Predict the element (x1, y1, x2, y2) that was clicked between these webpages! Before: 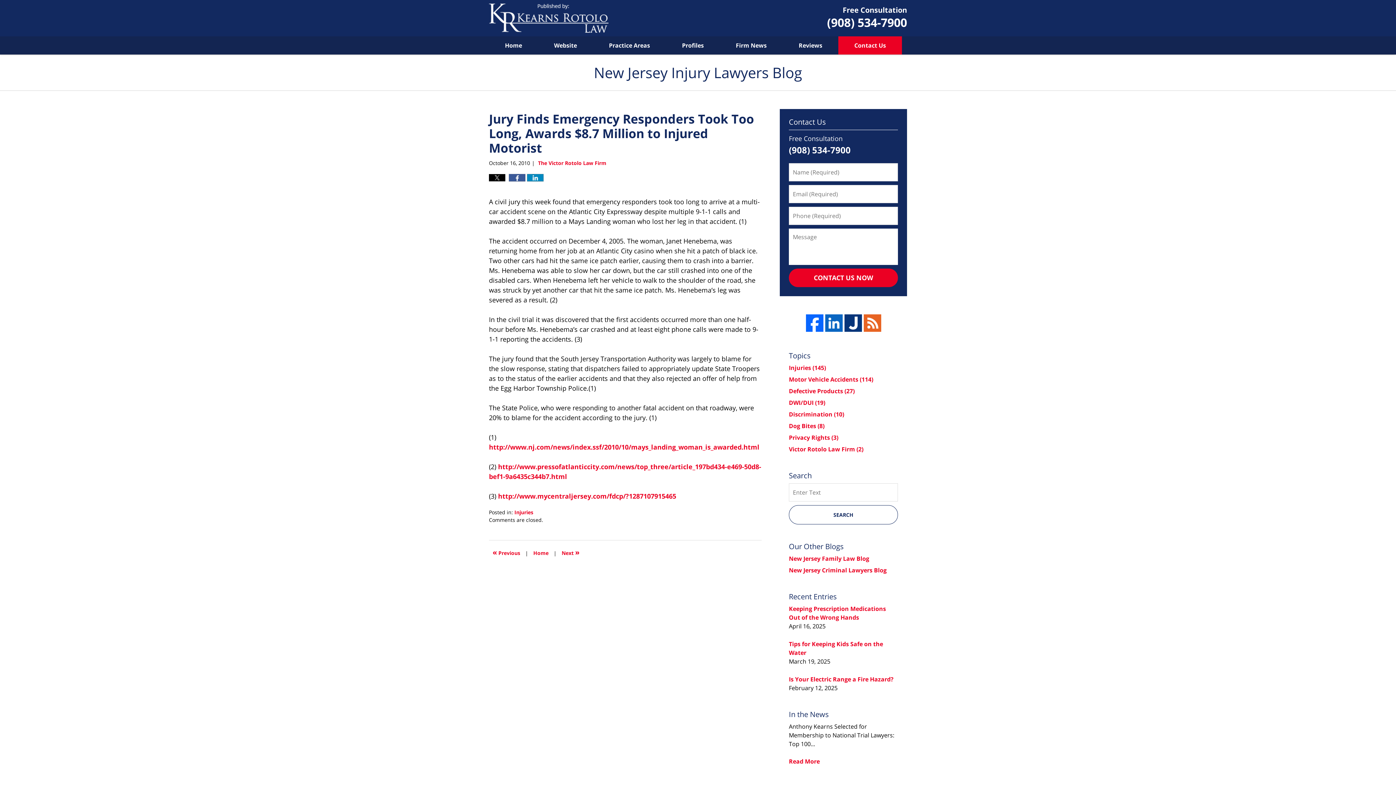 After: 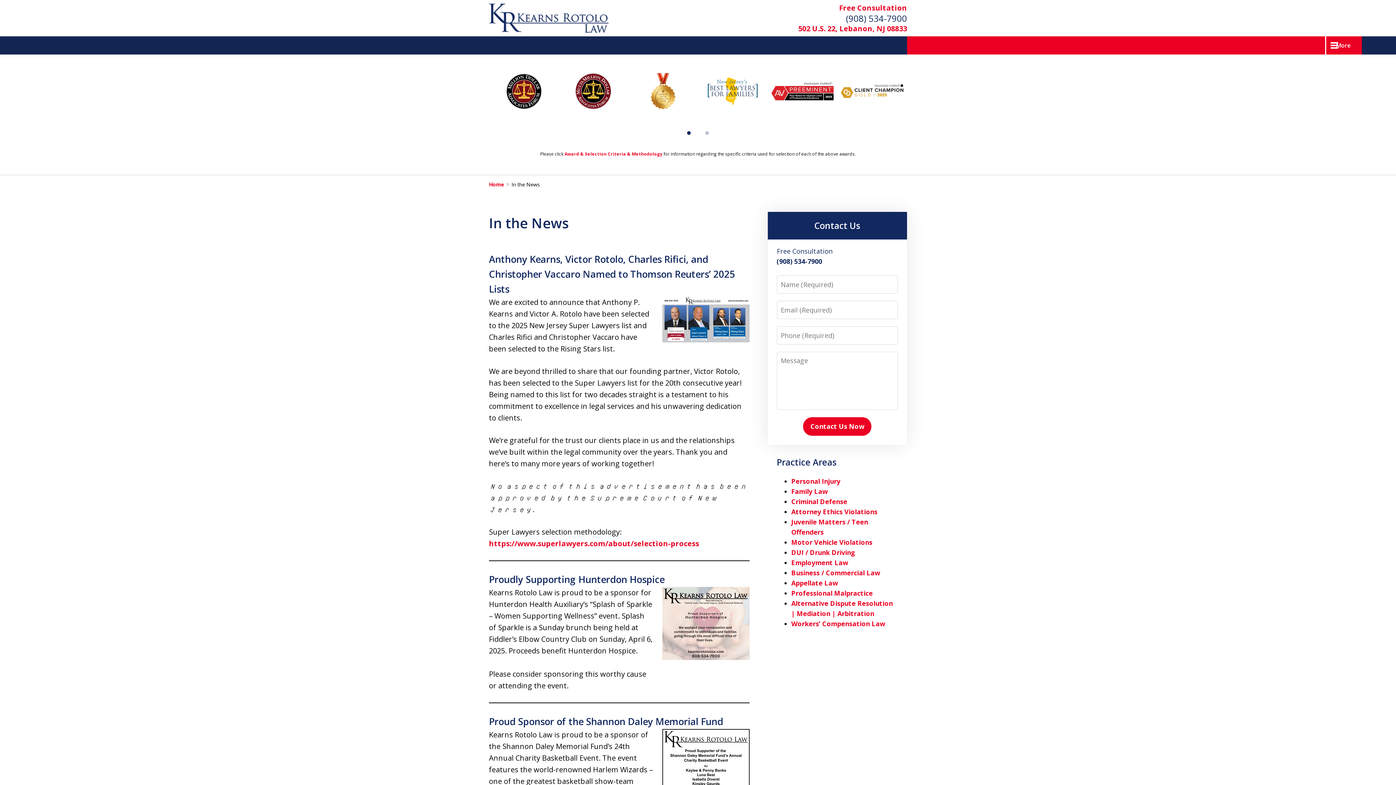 Action: label: Read More bbox: (789, 757, 820, 765)